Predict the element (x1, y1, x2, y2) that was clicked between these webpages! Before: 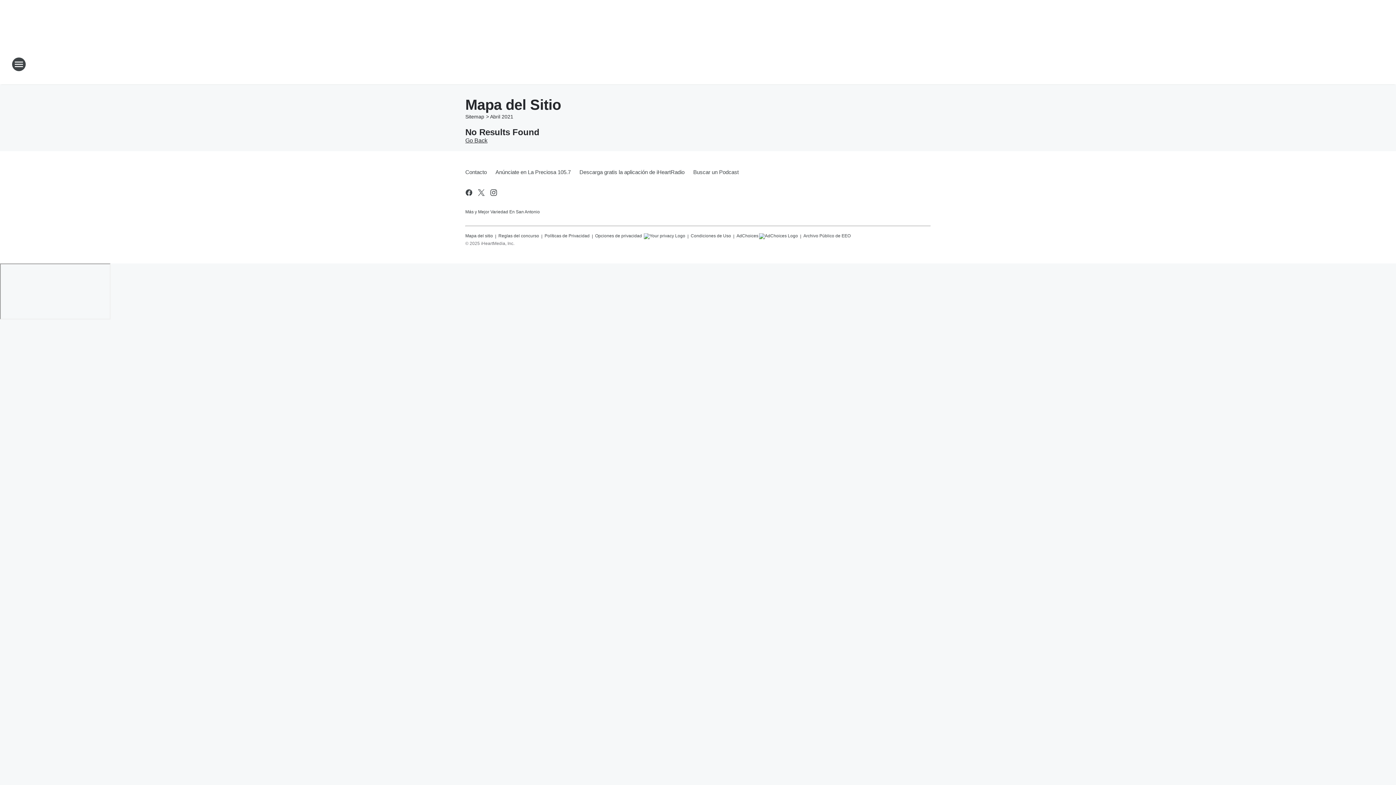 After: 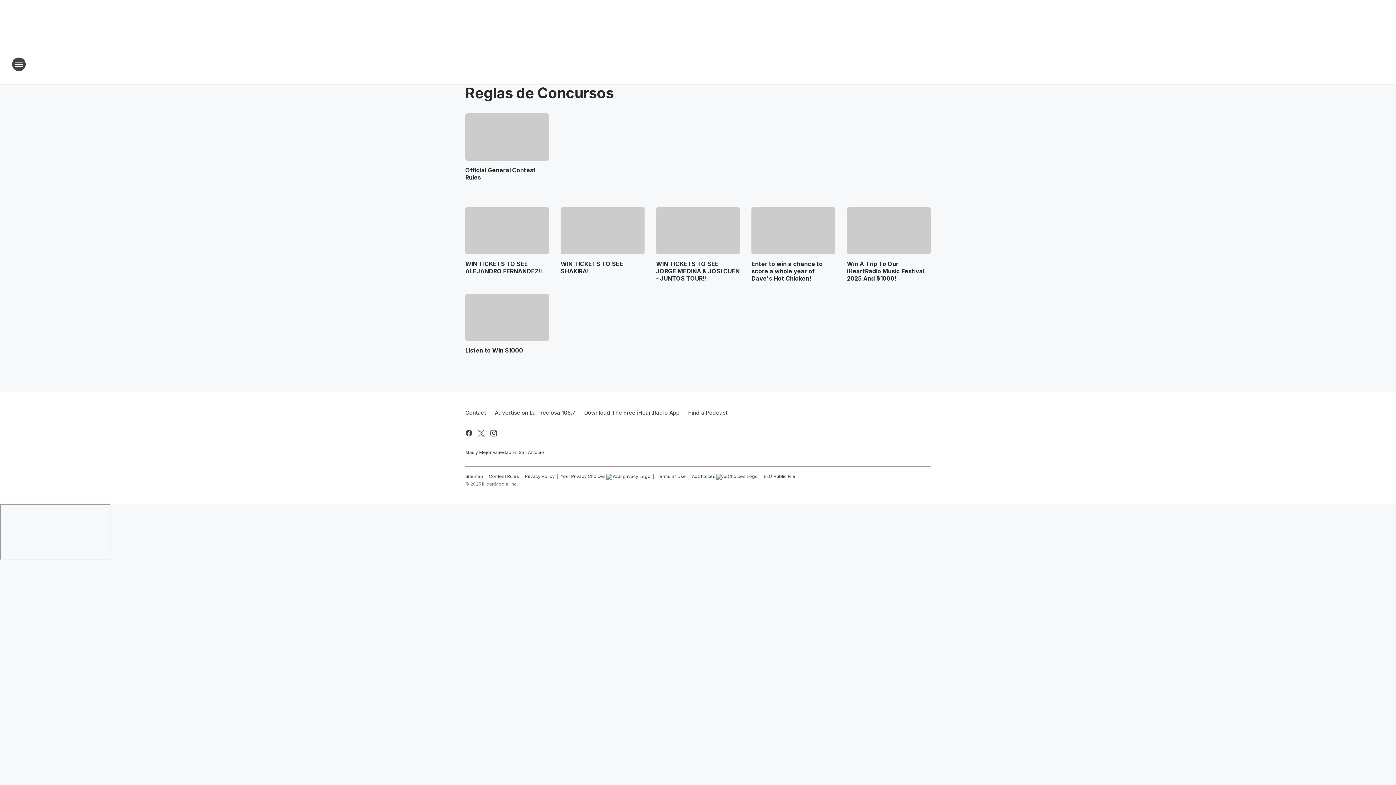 Action: bbox: (498, 230, 539, 239) label: Reglas del concurso